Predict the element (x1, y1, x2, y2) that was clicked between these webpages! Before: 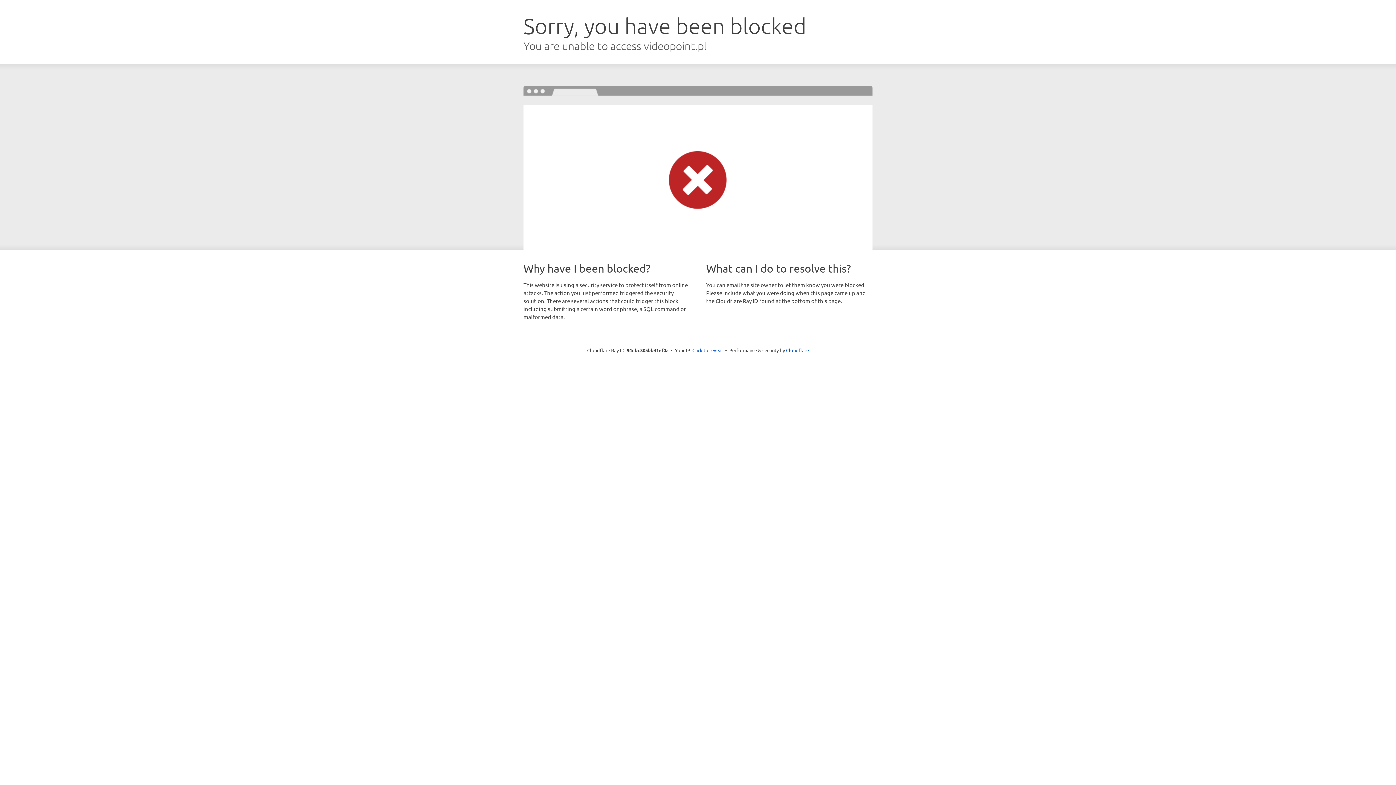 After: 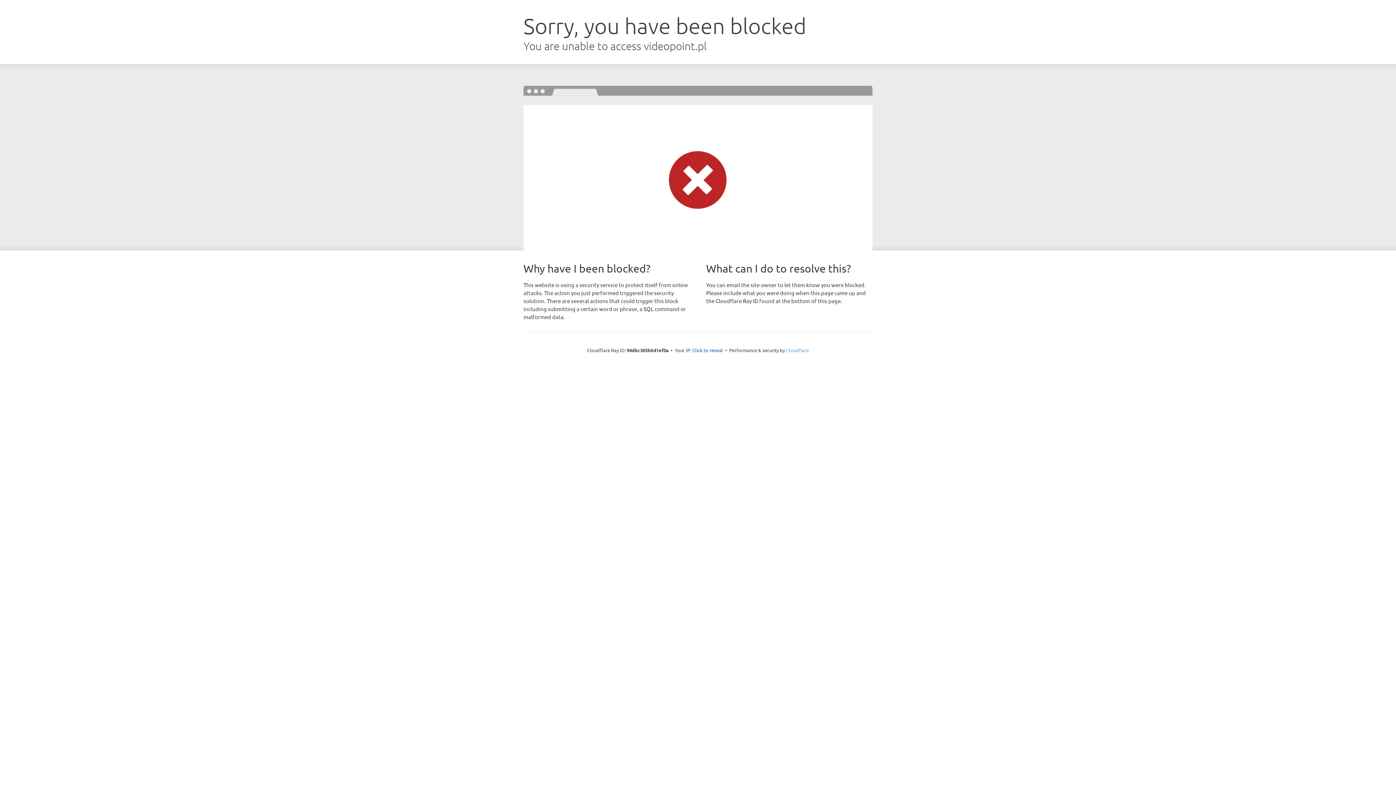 Action: label: Cloudflare bbox: (786, 347, 809, 353)